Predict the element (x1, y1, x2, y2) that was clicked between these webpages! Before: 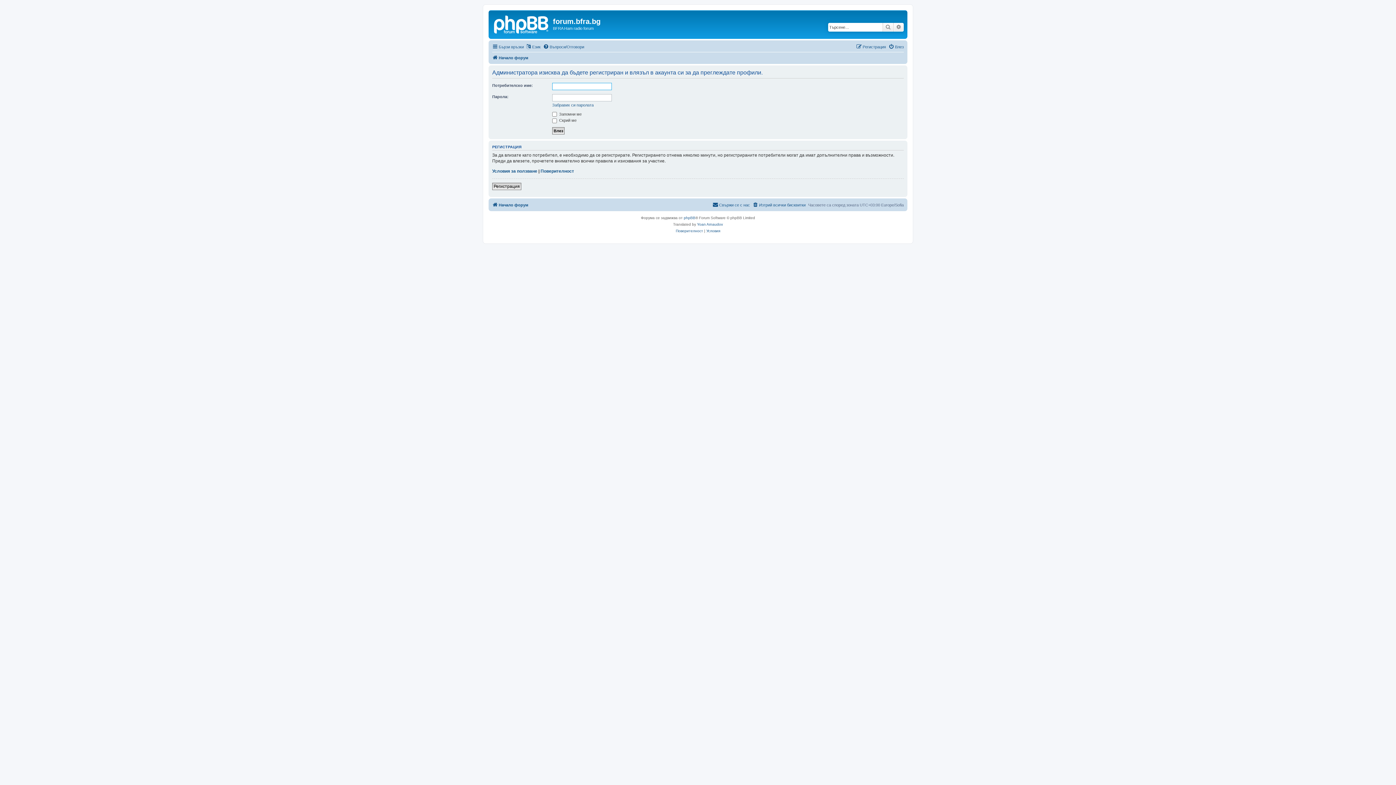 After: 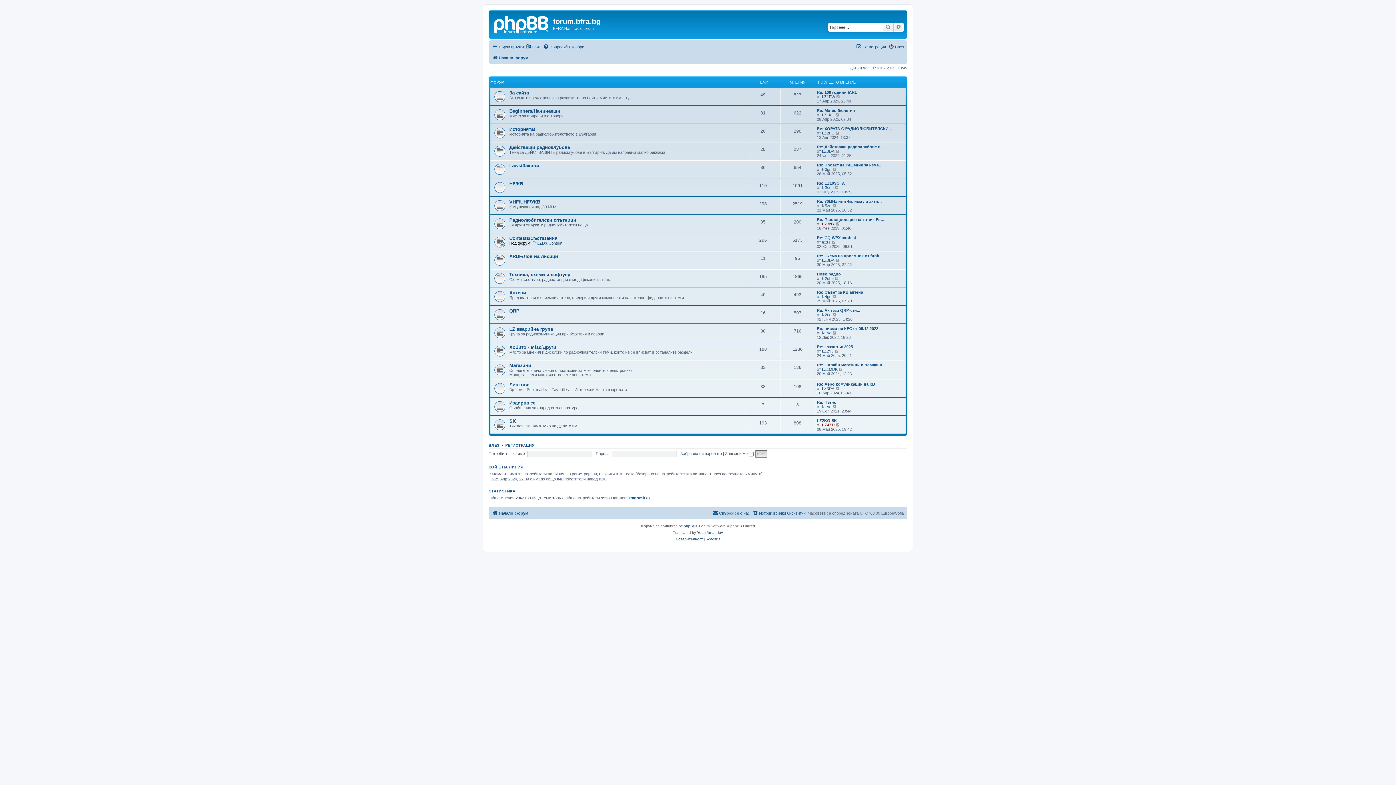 Action: bbox: (492, 200, 528, 209) label: Начало форум